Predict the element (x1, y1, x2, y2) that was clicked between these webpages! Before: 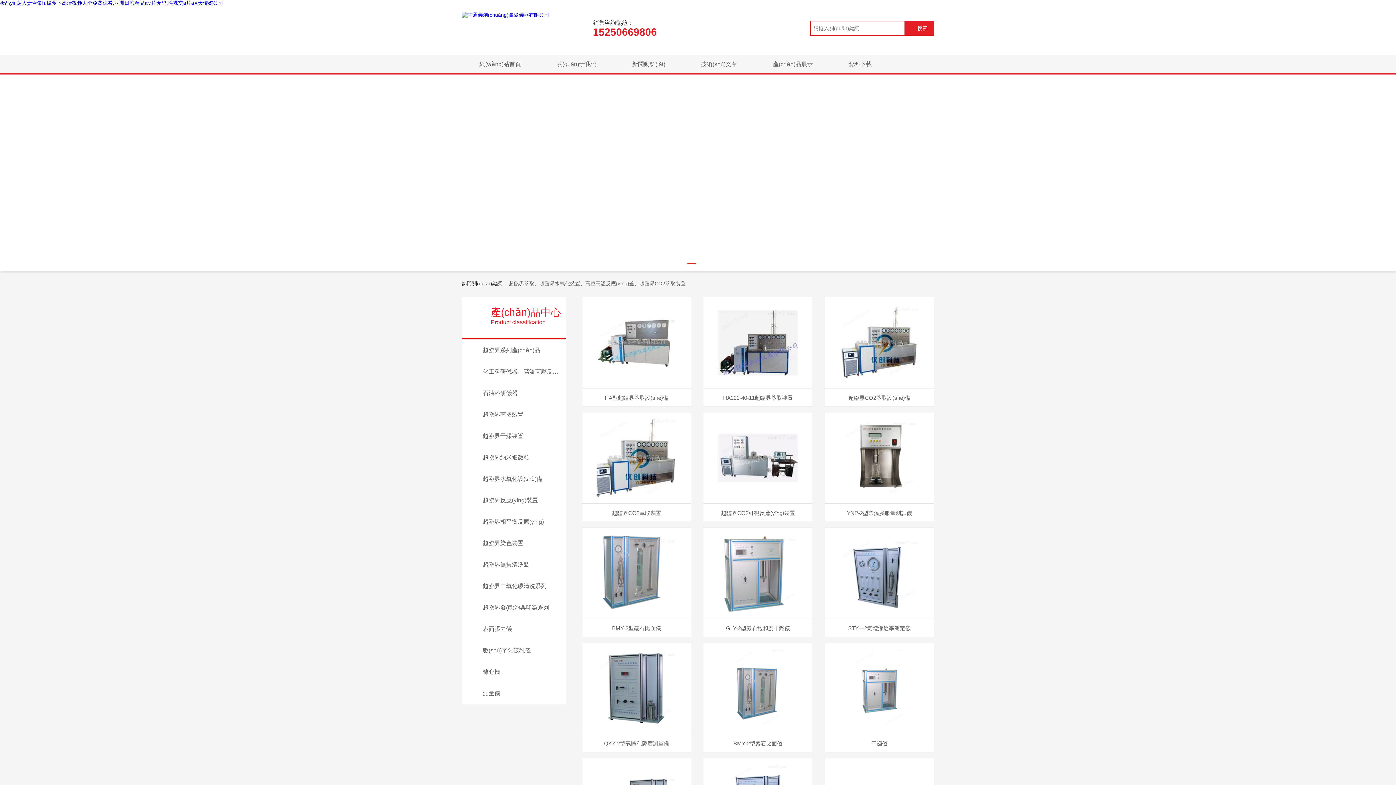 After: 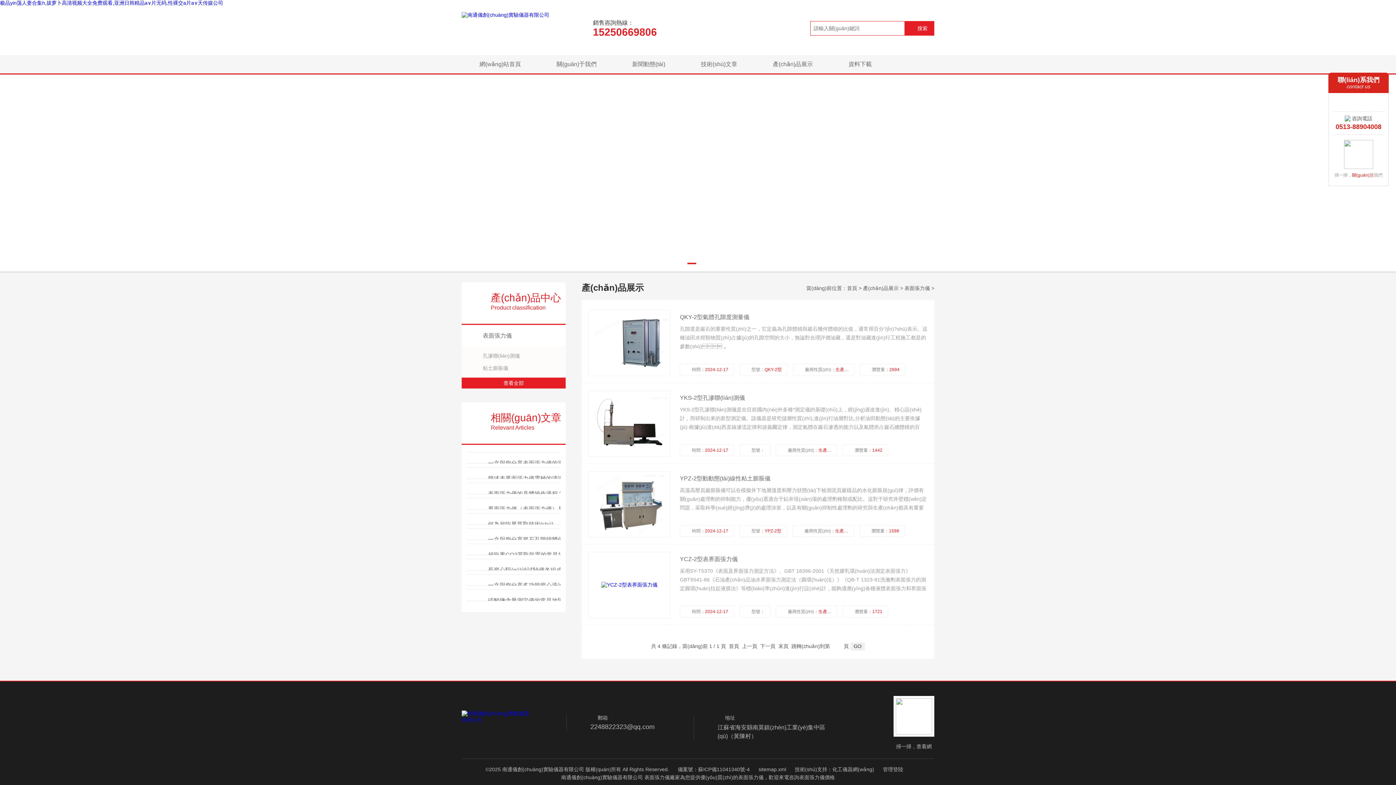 Action: label: 表面張力儀 bbox: (482, 618, 562, 640)